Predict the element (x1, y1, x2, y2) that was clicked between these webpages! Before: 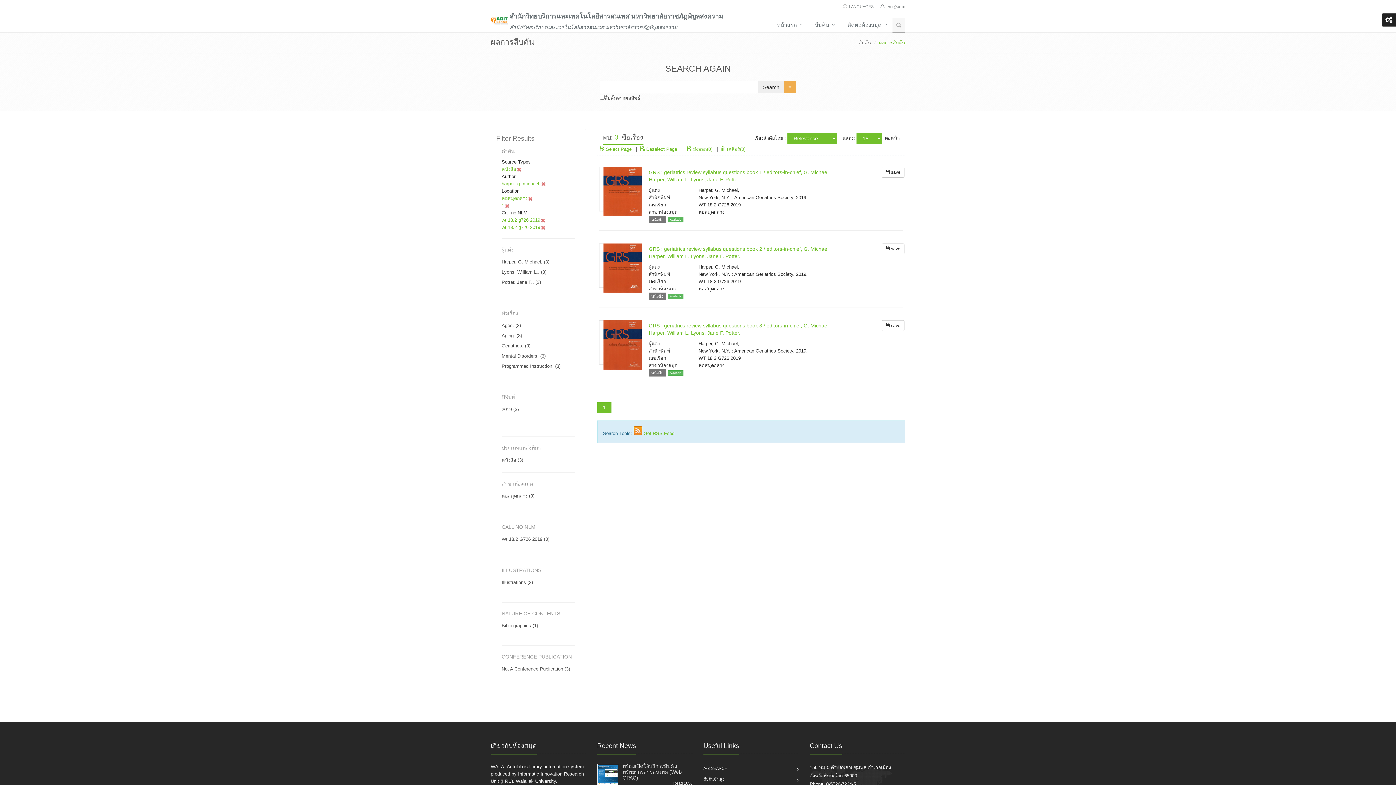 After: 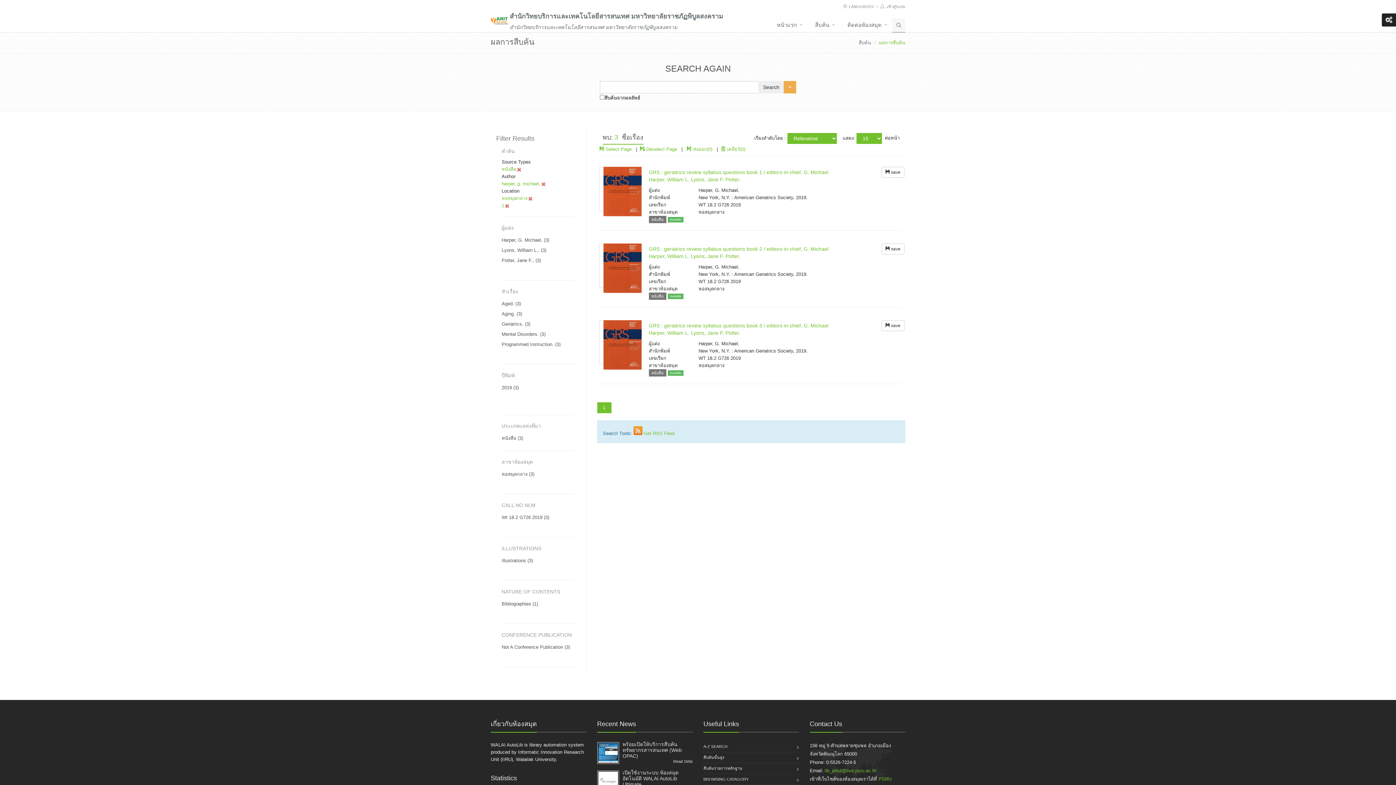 Action: bbox: (501, 217, 546, 222) label: wt 18.2 g726 2019
